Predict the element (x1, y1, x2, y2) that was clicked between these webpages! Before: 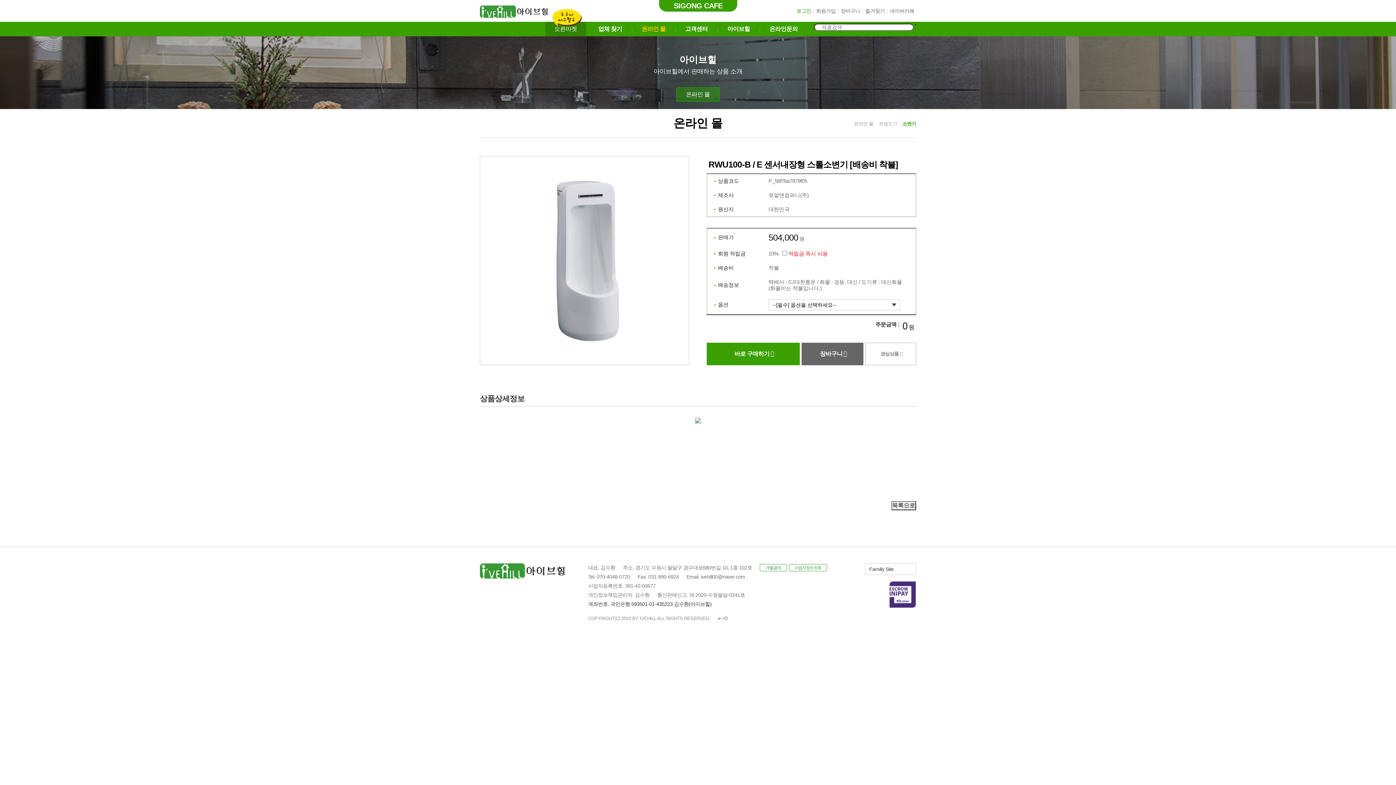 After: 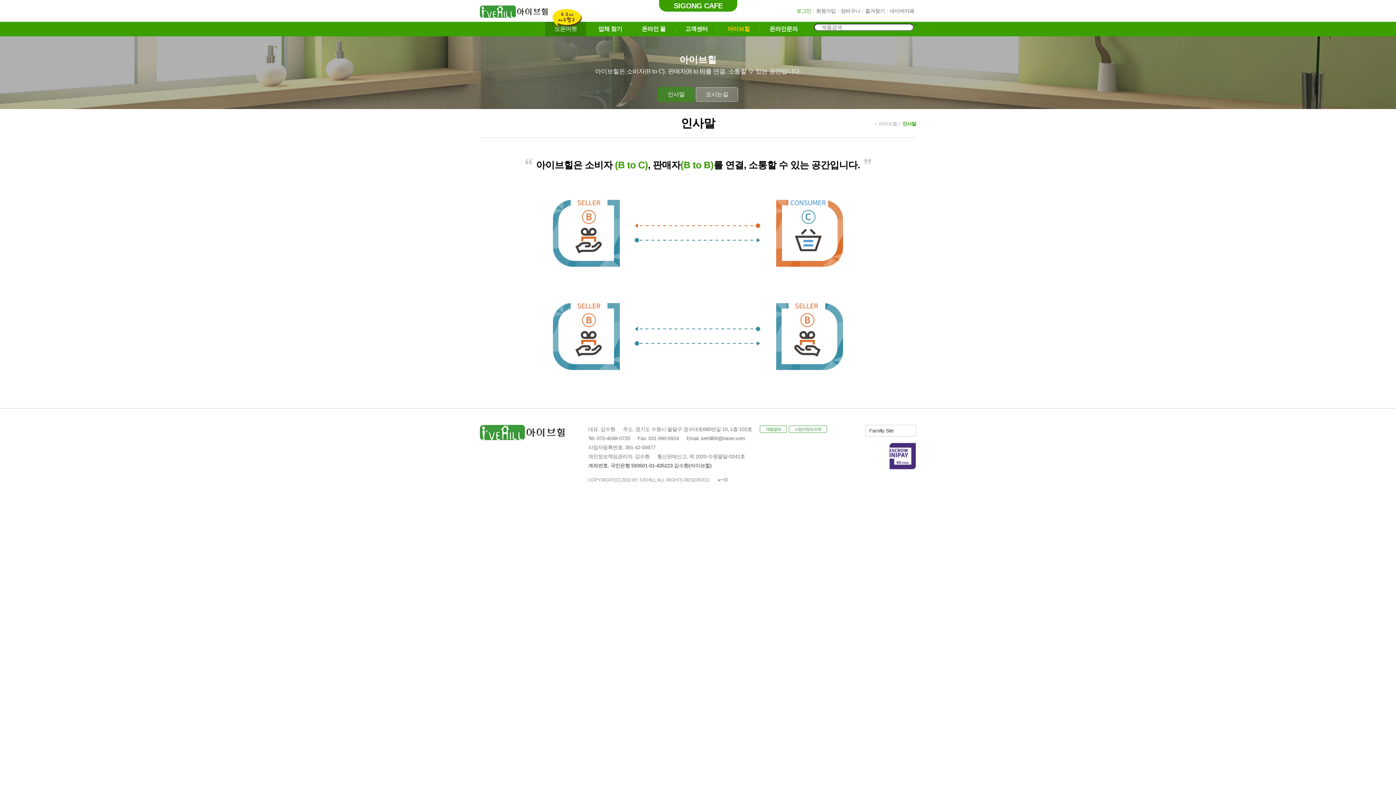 Action: label: 아이브힐 bbox: (717, 21, 759, 36)